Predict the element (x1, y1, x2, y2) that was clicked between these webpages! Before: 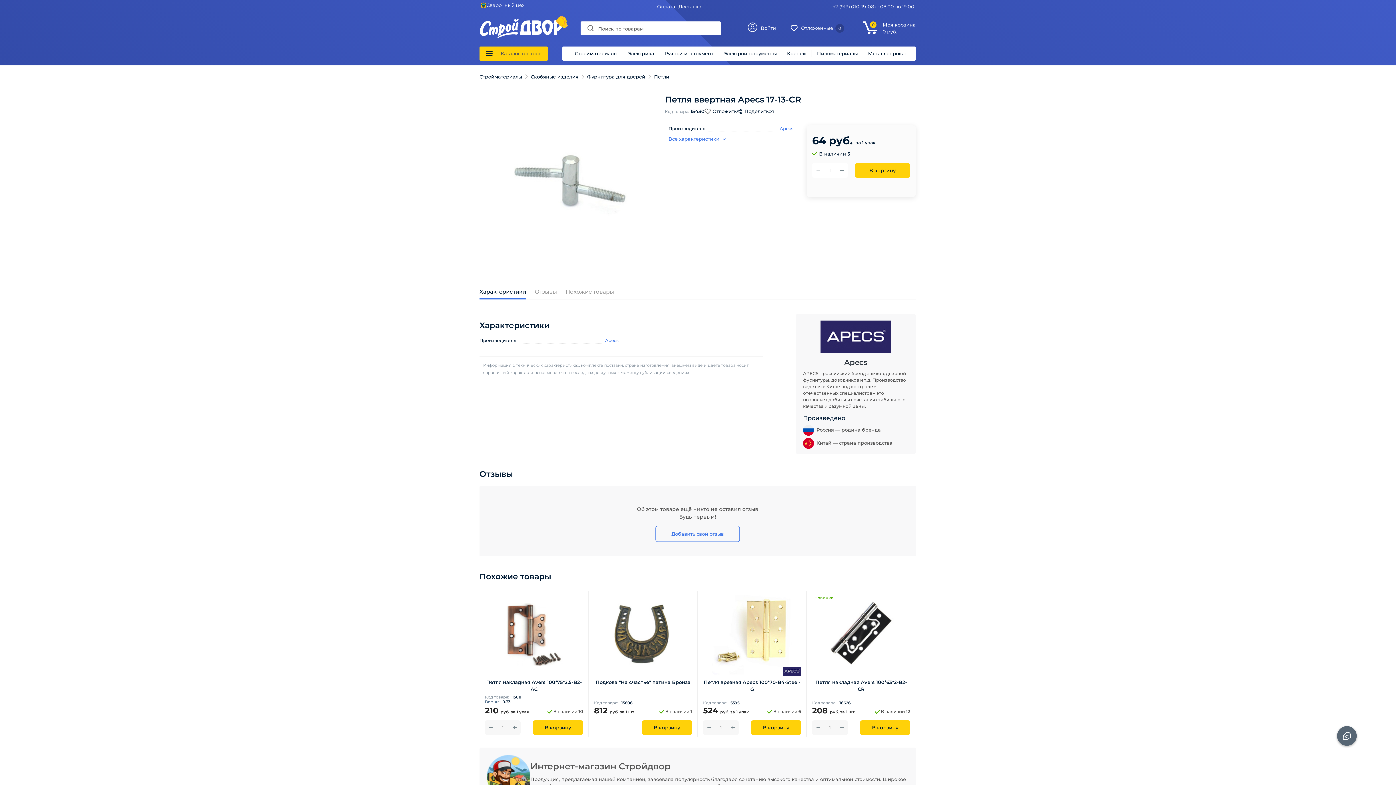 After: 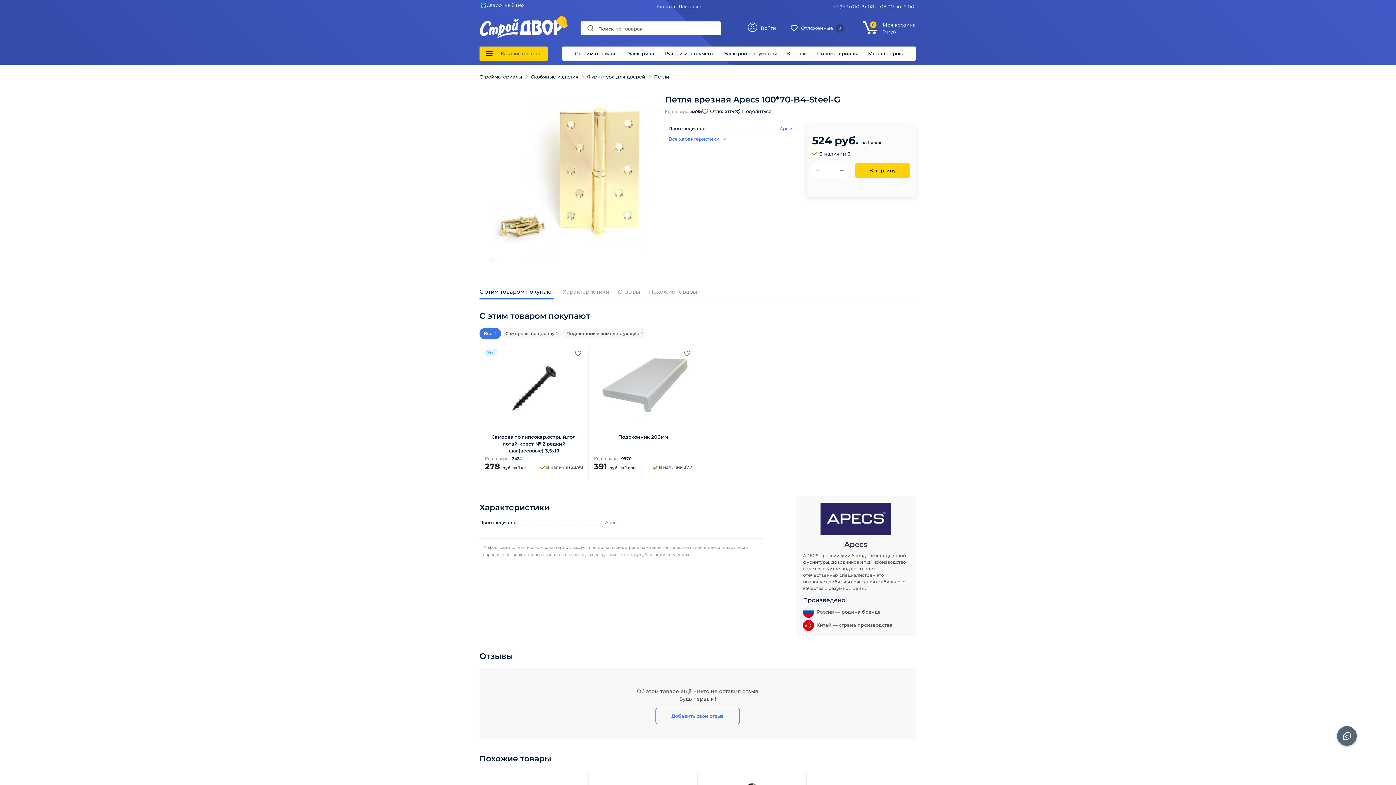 Action: bbox: (712, 594, 792, 674)